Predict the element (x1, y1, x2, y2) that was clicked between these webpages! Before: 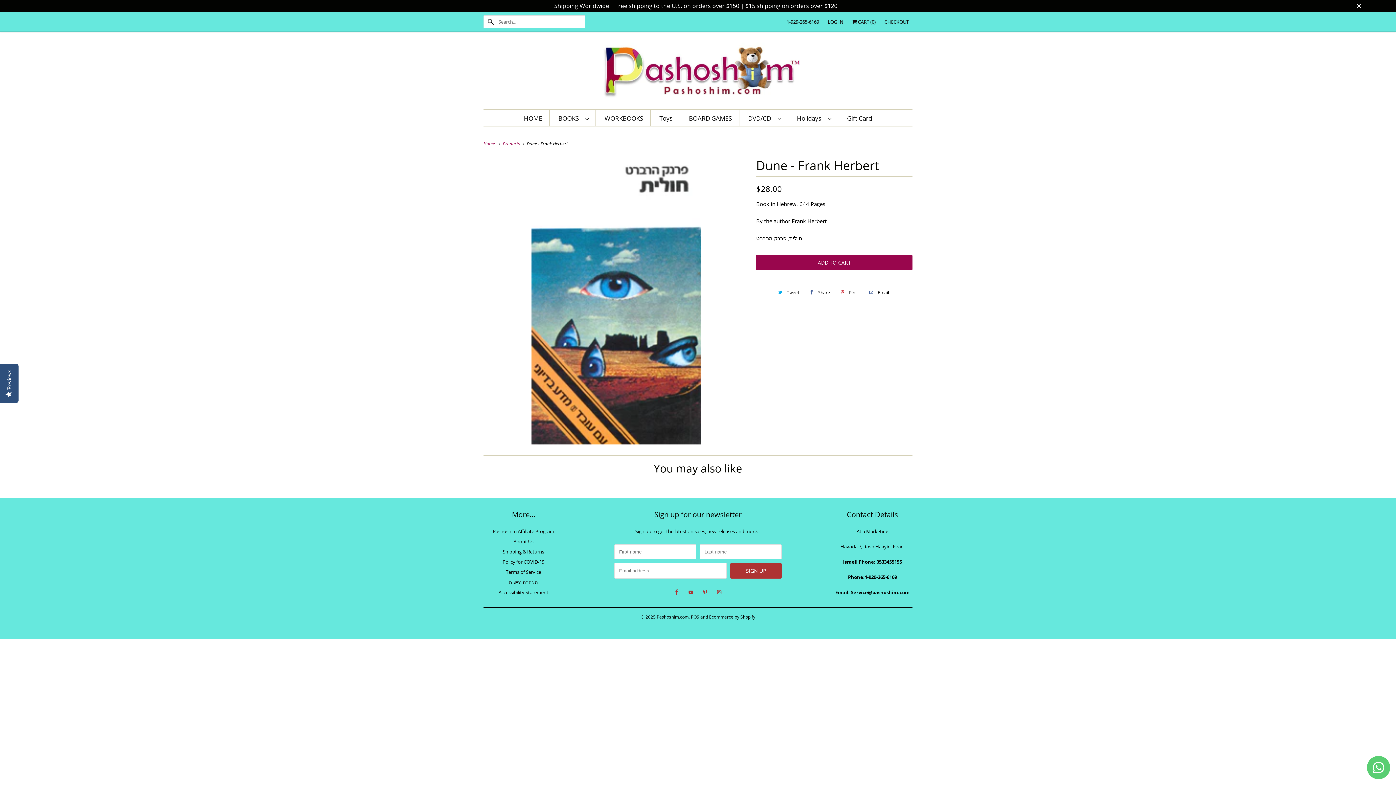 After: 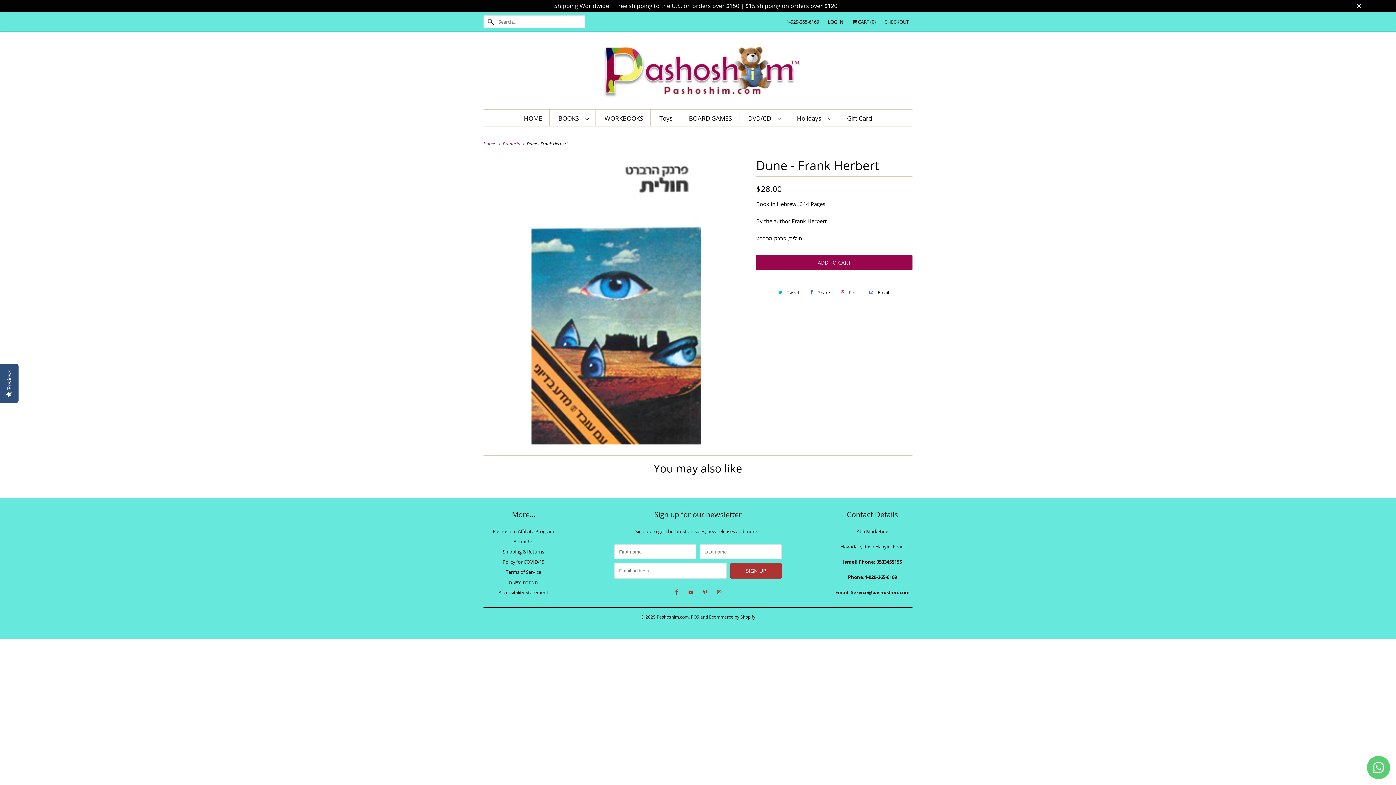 Action: label: POS bbox: (691, 614, 699, 620)